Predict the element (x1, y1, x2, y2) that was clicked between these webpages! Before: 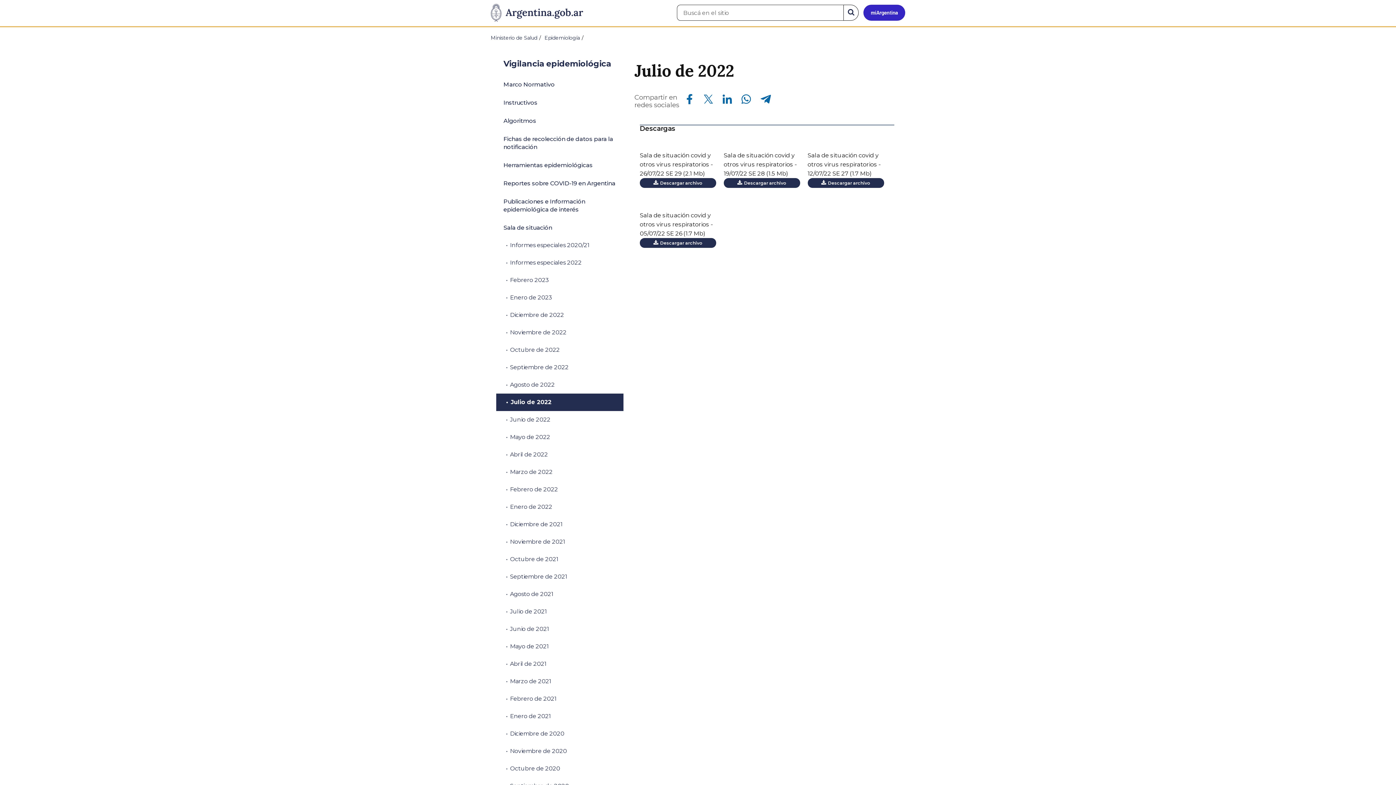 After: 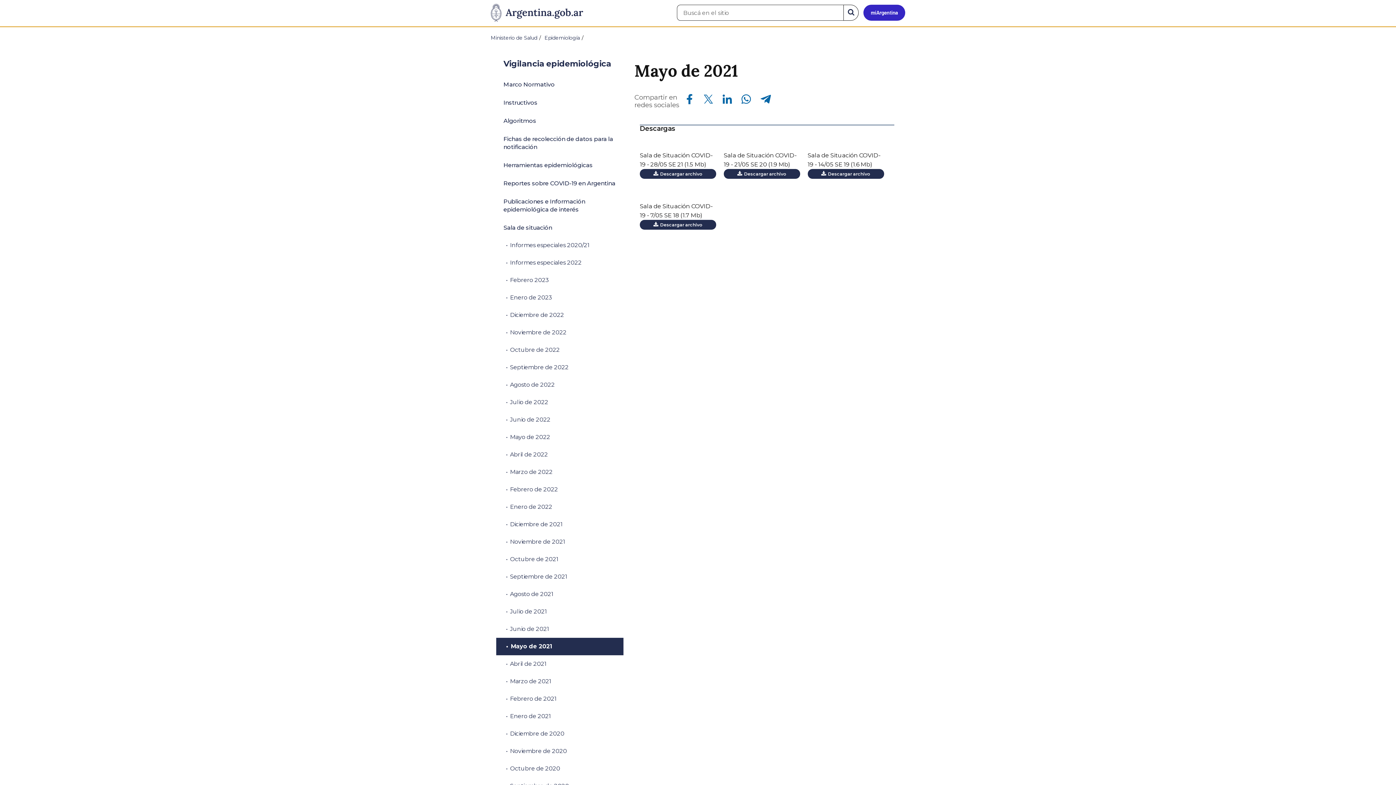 Action: bbox: (496, 638, 623, 655) label: Mayo de 2021